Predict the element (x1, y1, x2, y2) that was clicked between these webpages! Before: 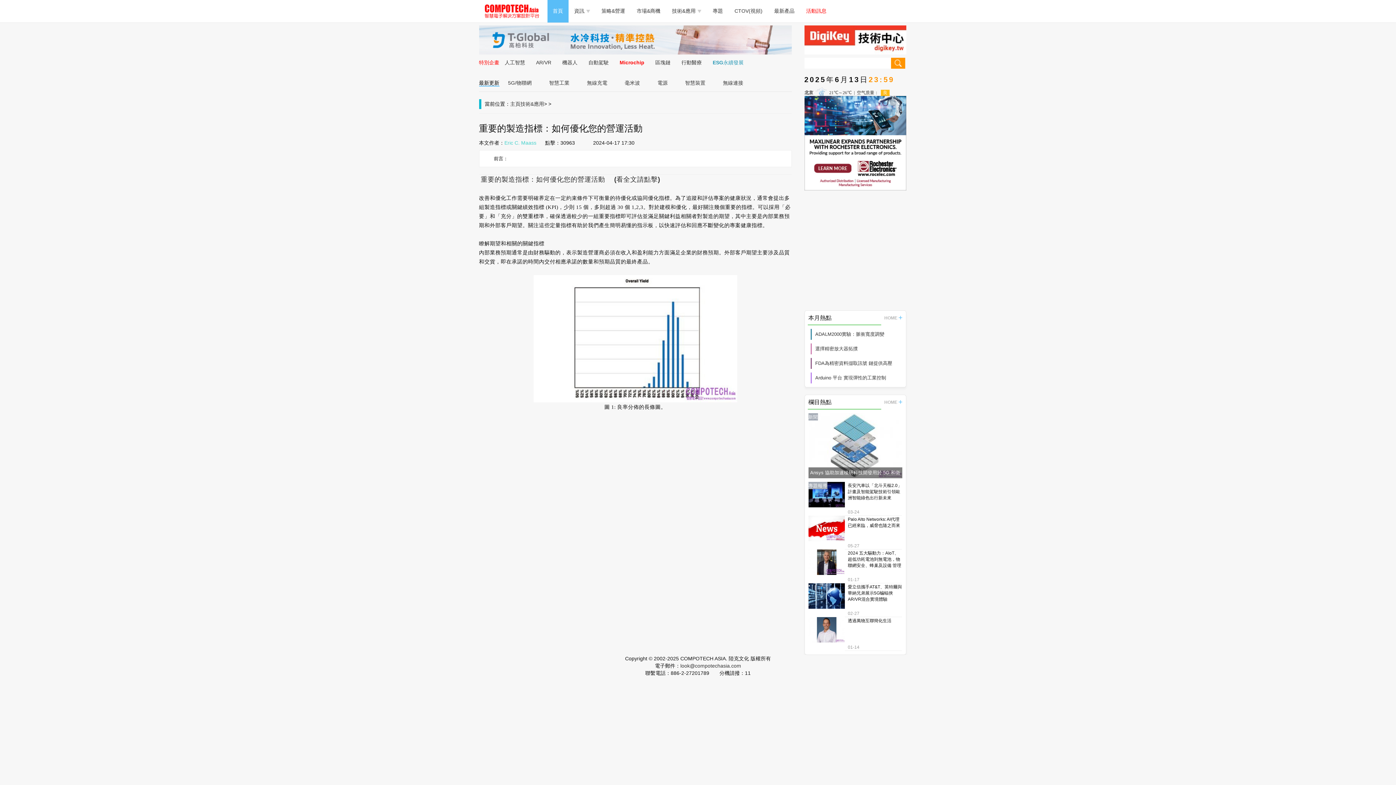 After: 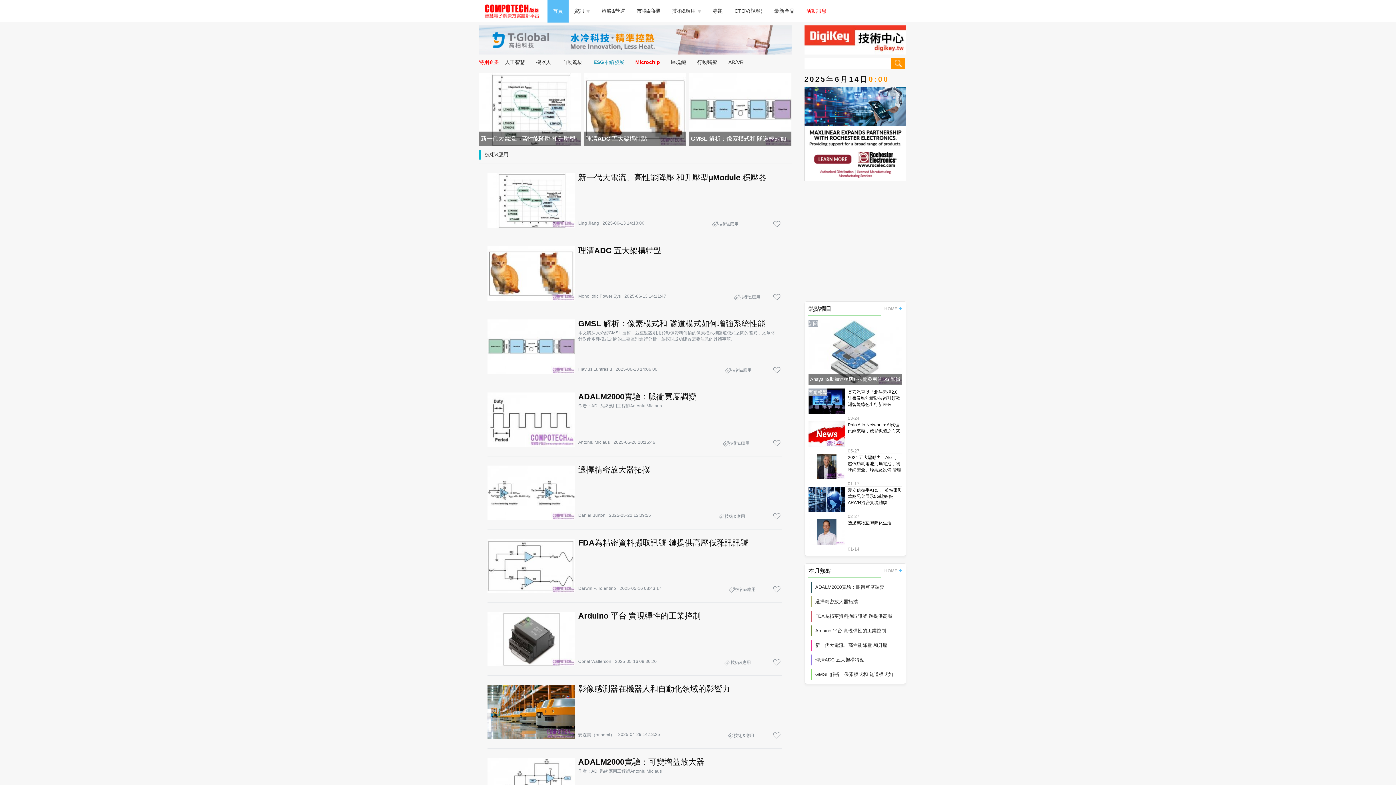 Action: label: 技術&應用 bbox: (666, 0, 706, 22)